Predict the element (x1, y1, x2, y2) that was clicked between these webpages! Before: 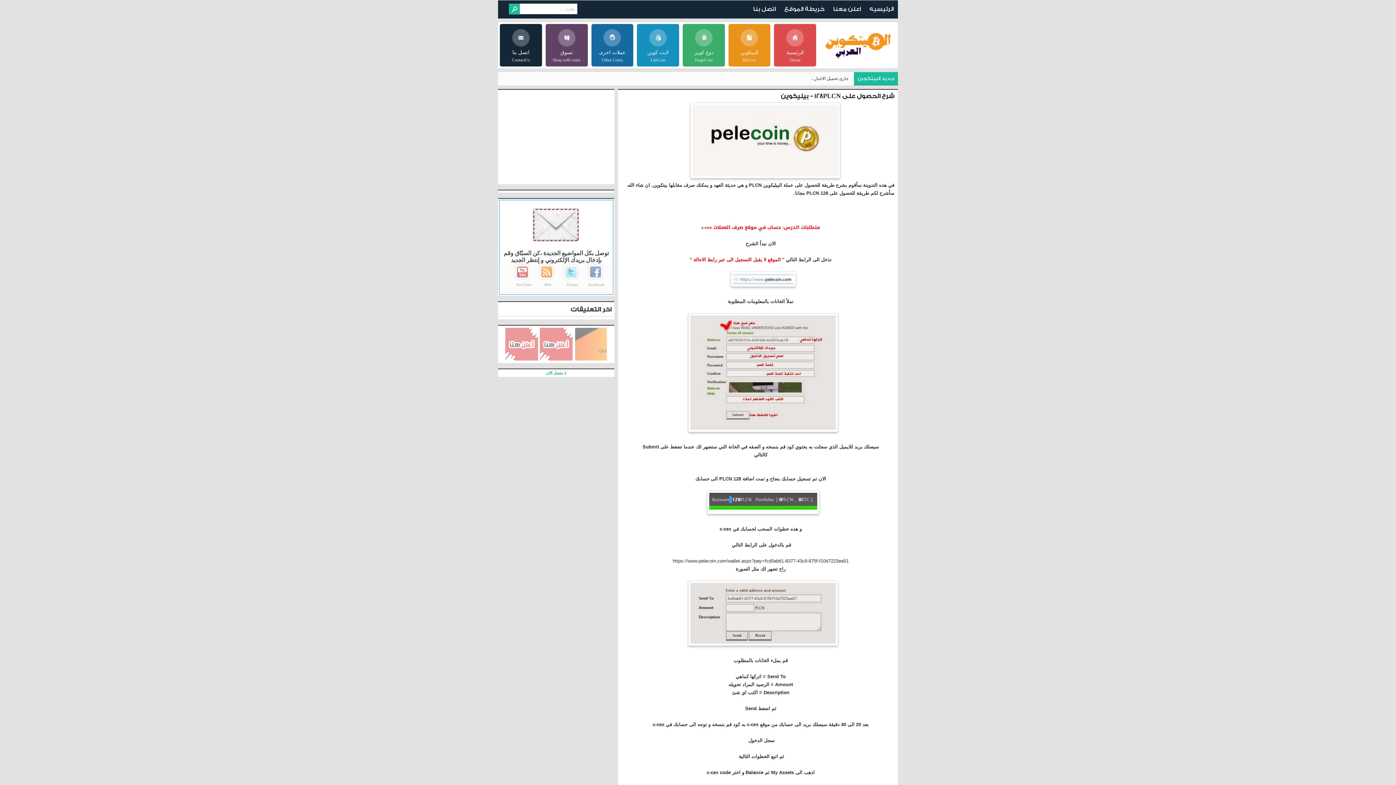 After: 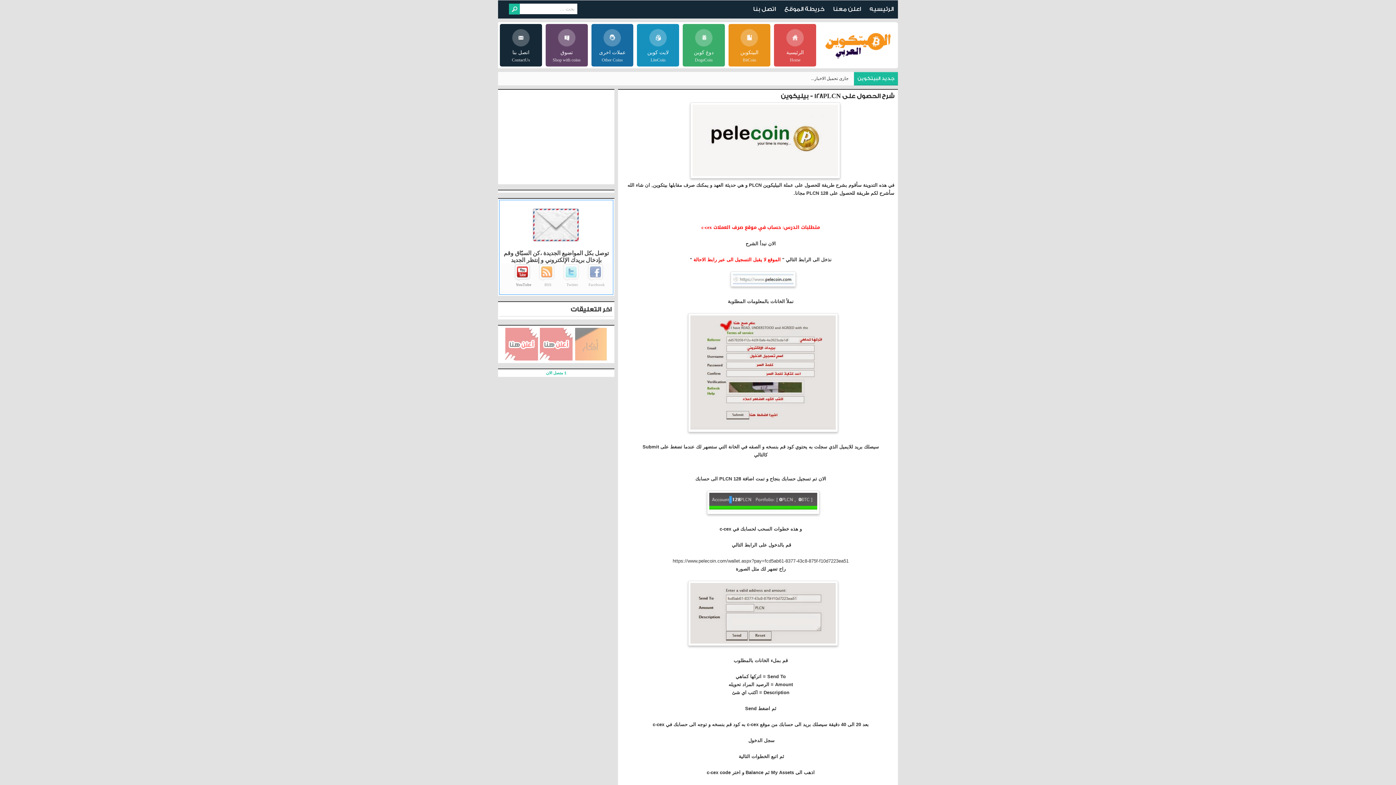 Action: bbox: (514, 263, 533, 291) label: YouTube